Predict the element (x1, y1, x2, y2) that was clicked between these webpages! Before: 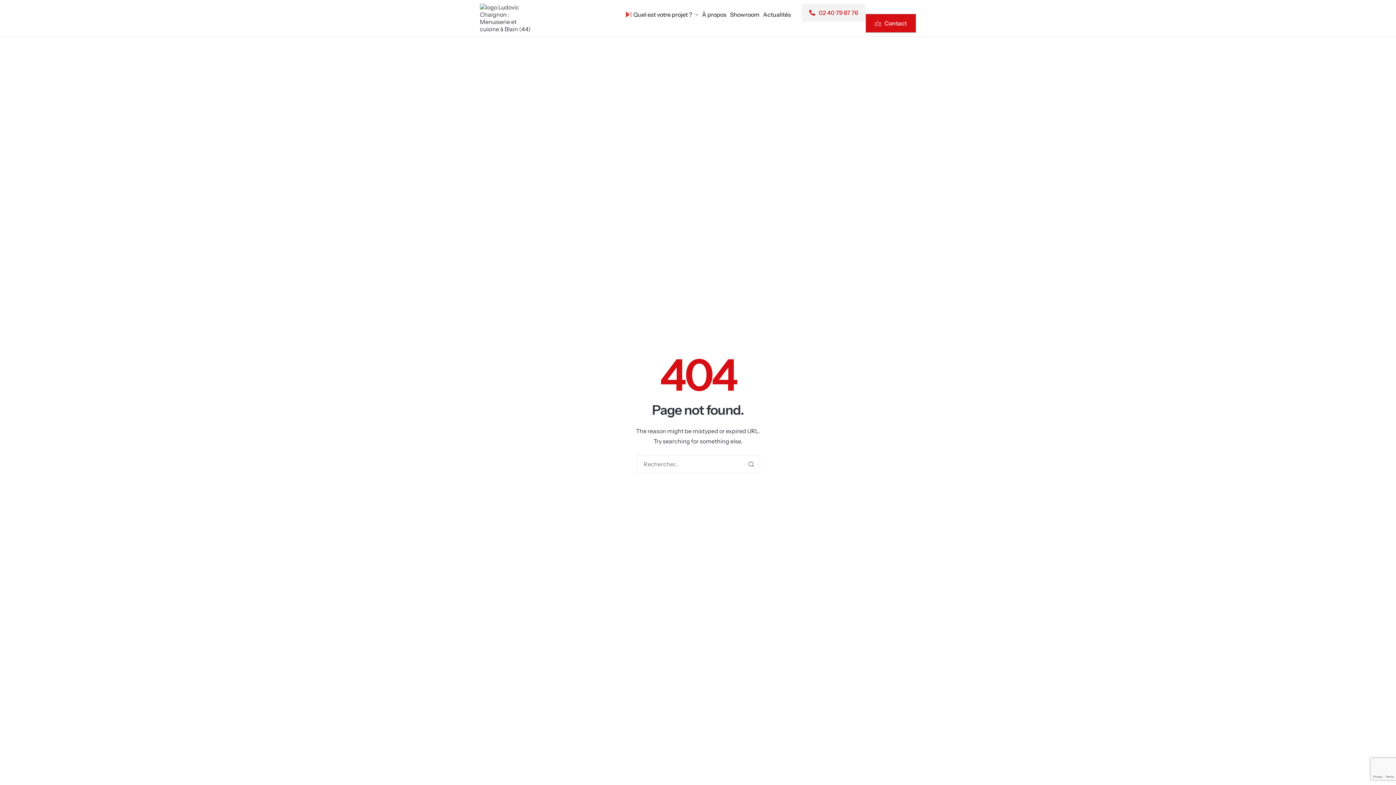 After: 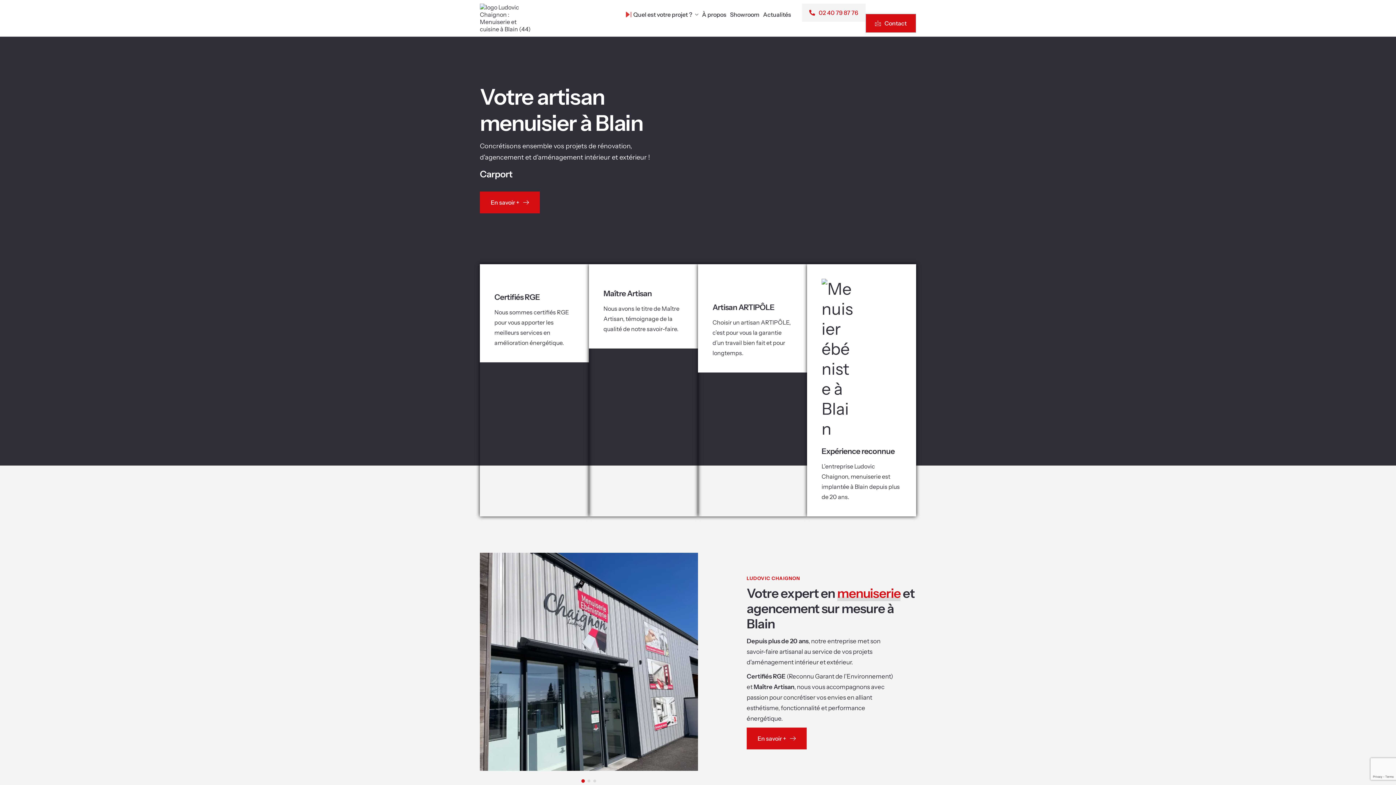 Action: bbox: (480, 13, 534, 21)